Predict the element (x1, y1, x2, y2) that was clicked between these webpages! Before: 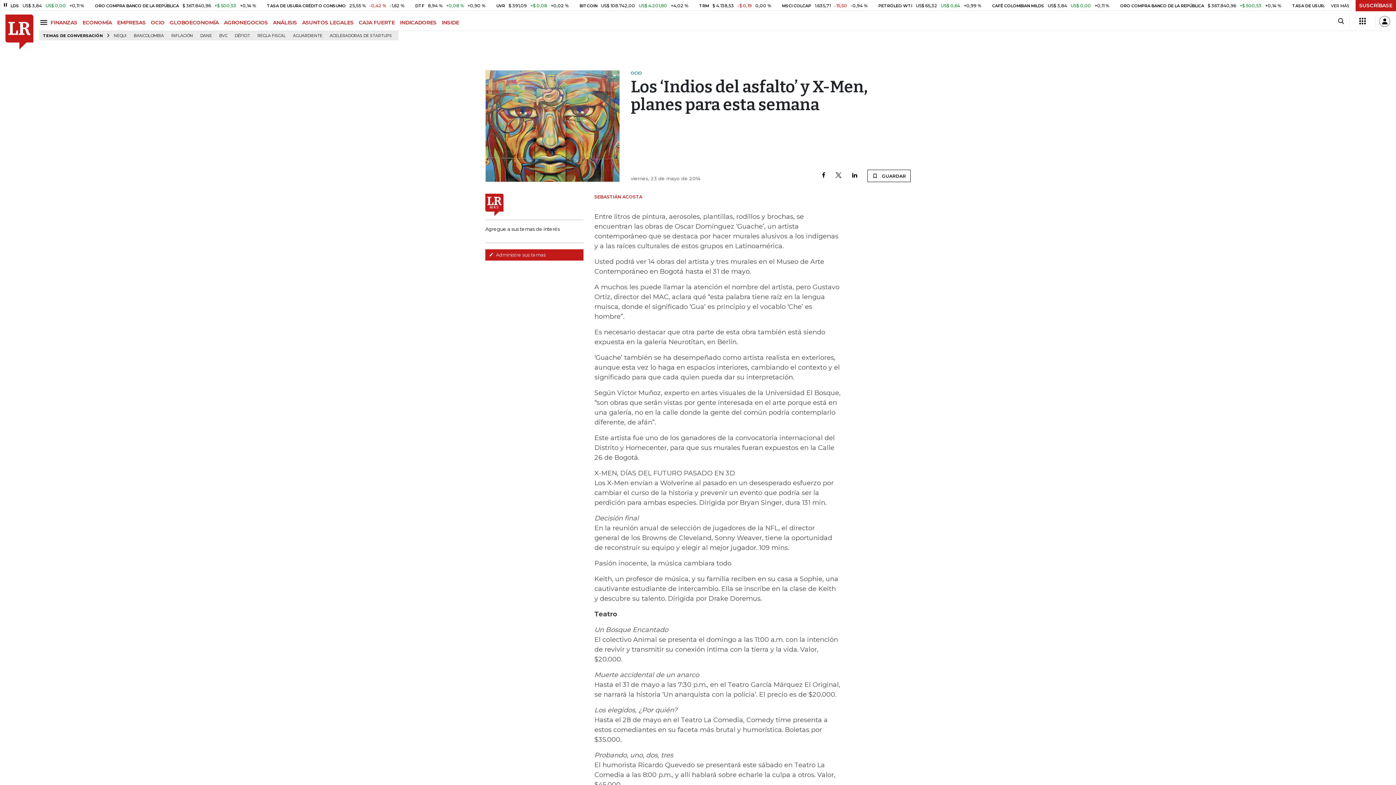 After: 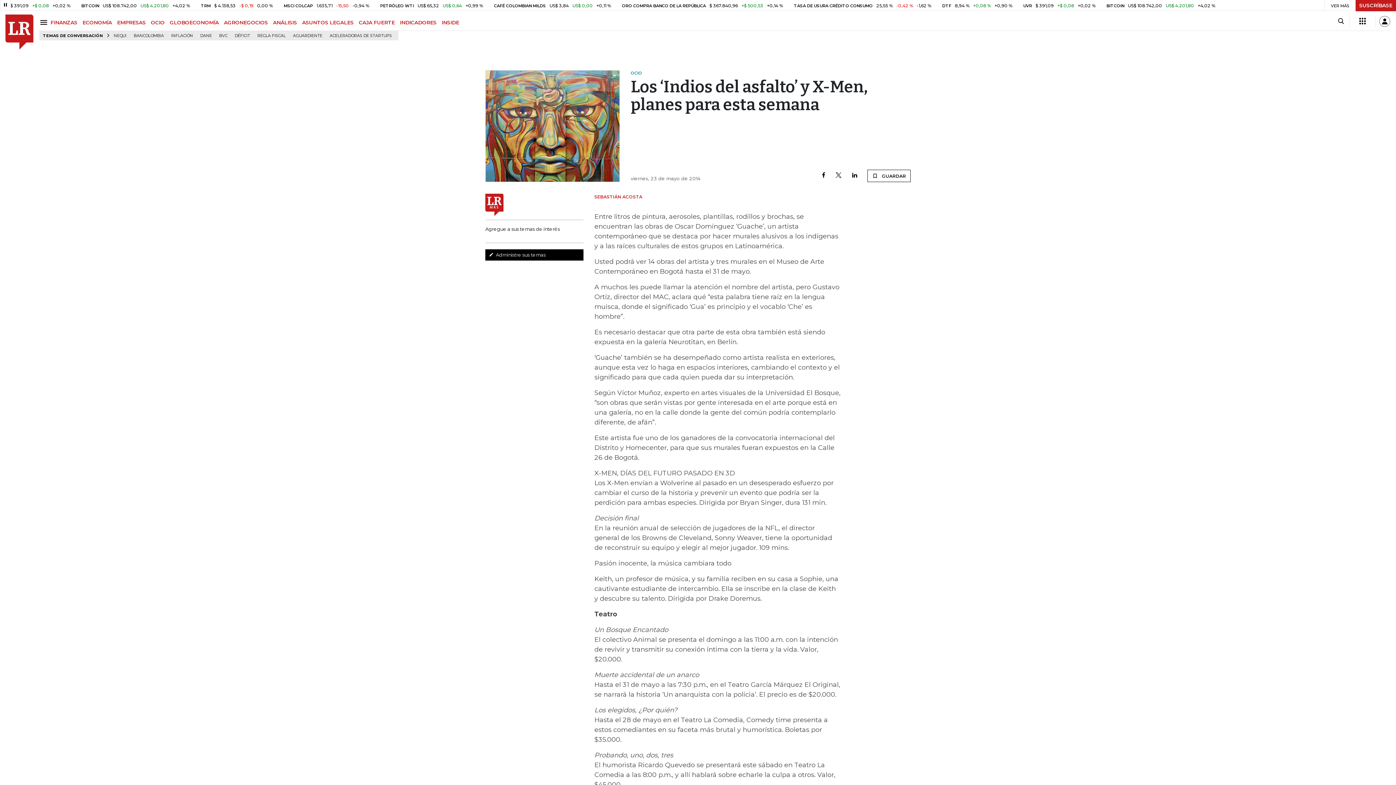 Action: label:  Administre sus temas bbox: (485, 249, 583, 260)